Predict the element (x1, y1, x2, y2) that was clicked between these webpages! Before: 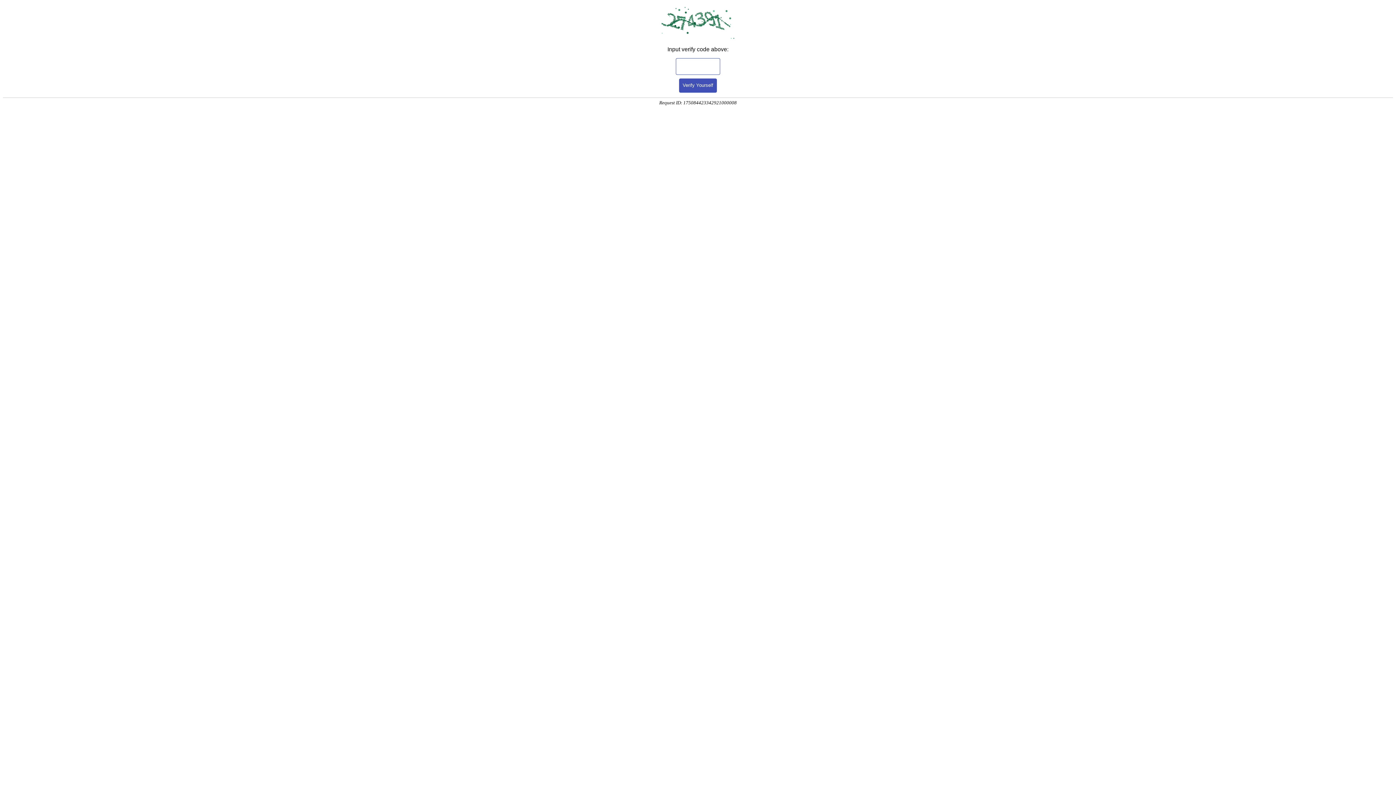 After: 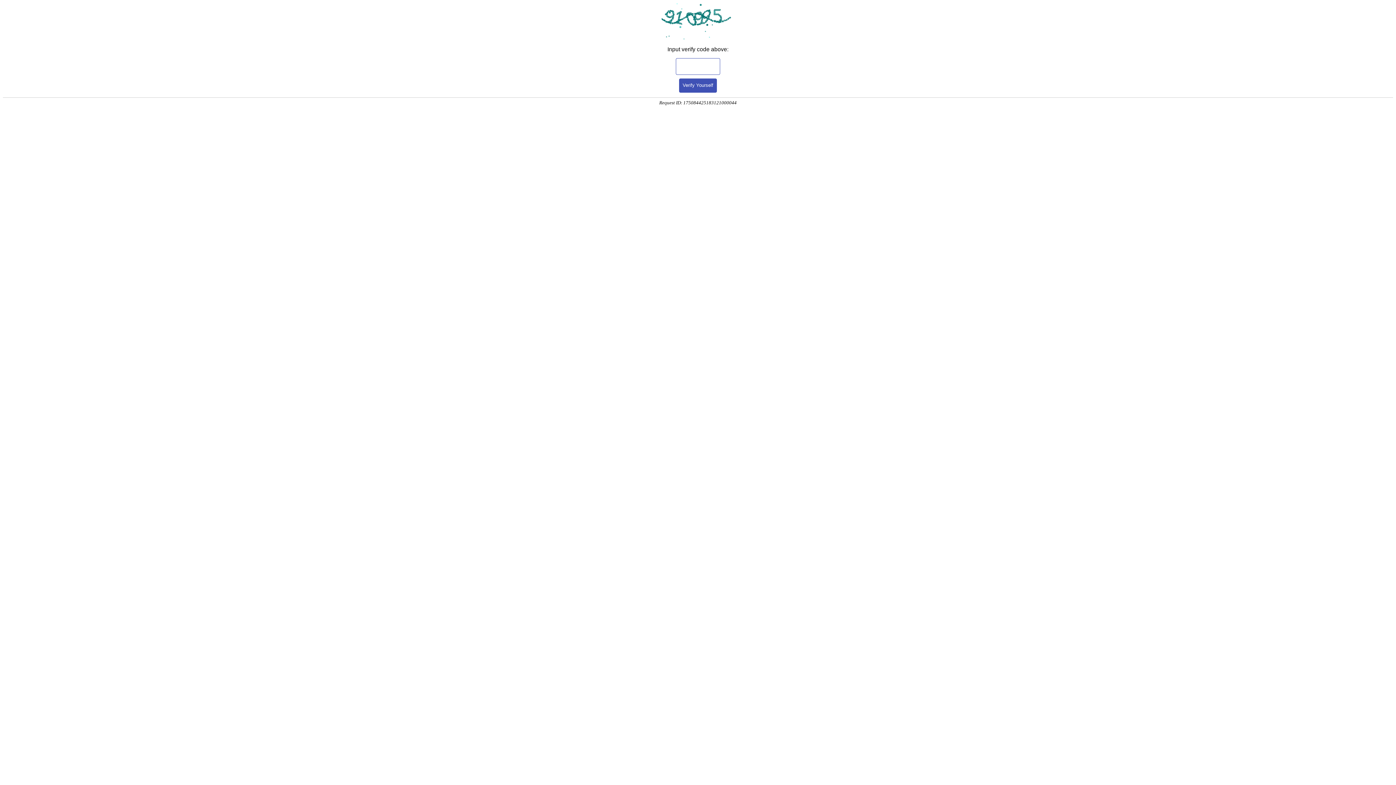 Action: bbox: (679, 78, 717, 92) label: Verify Yourself